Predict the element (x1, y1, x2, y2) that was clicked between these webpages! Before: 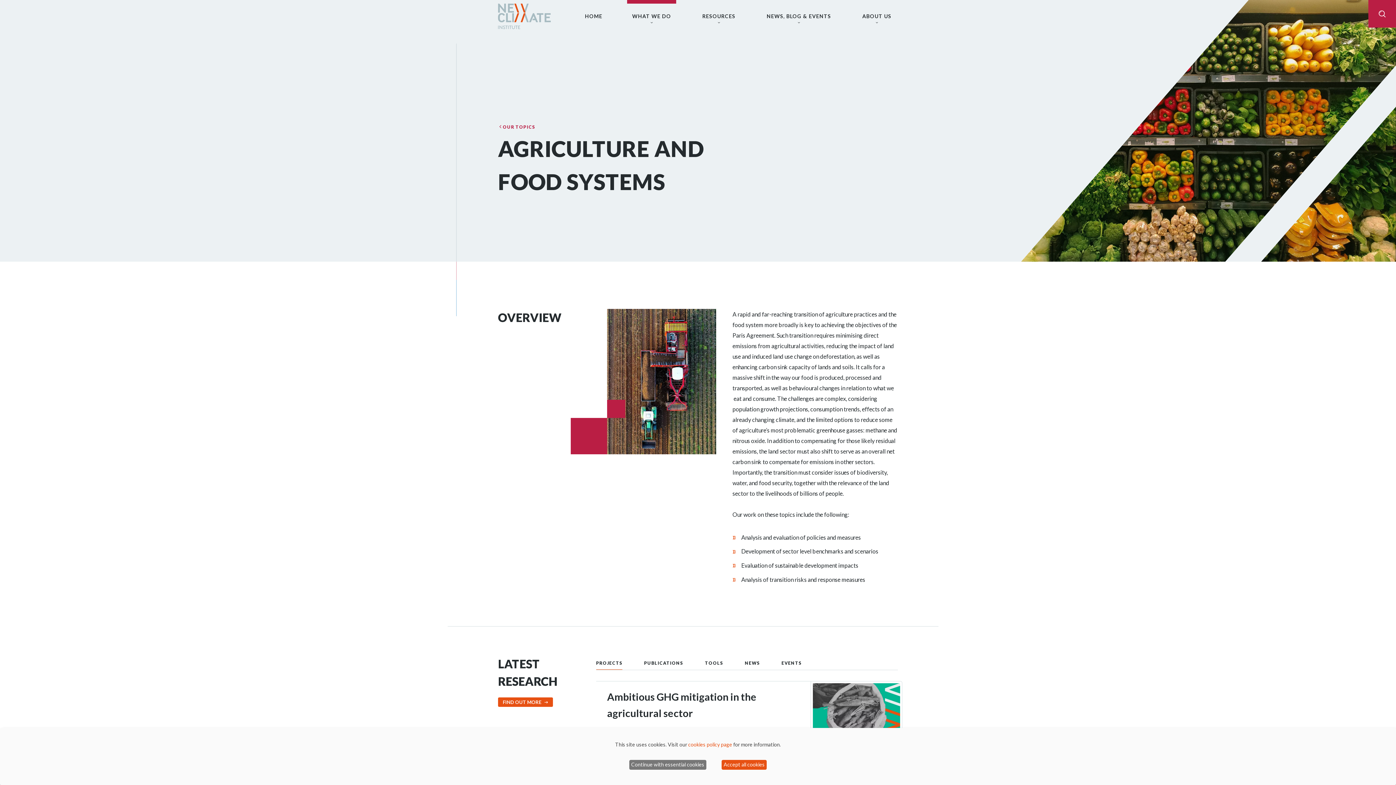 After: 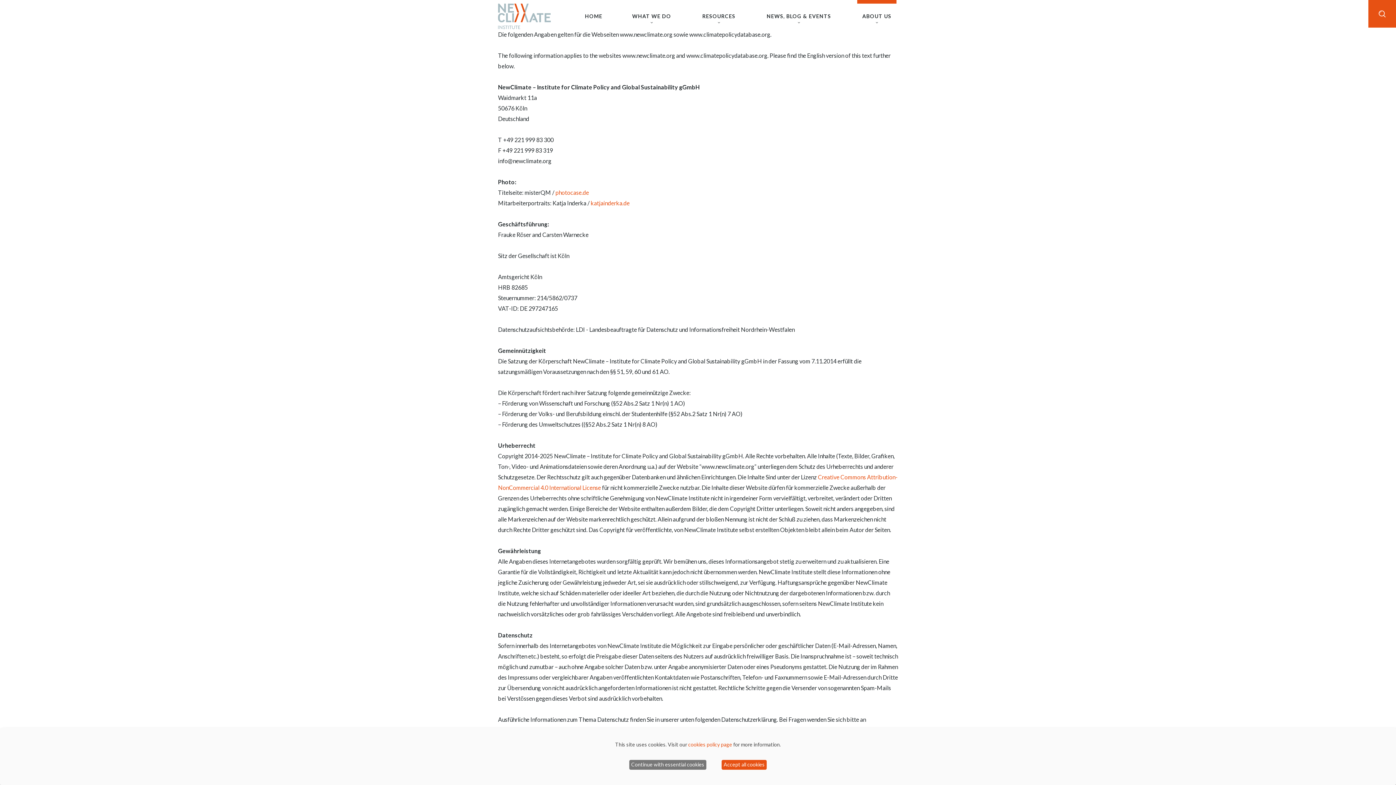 Action: label: cookies policy page bbox: (688, 741, 732, 747)